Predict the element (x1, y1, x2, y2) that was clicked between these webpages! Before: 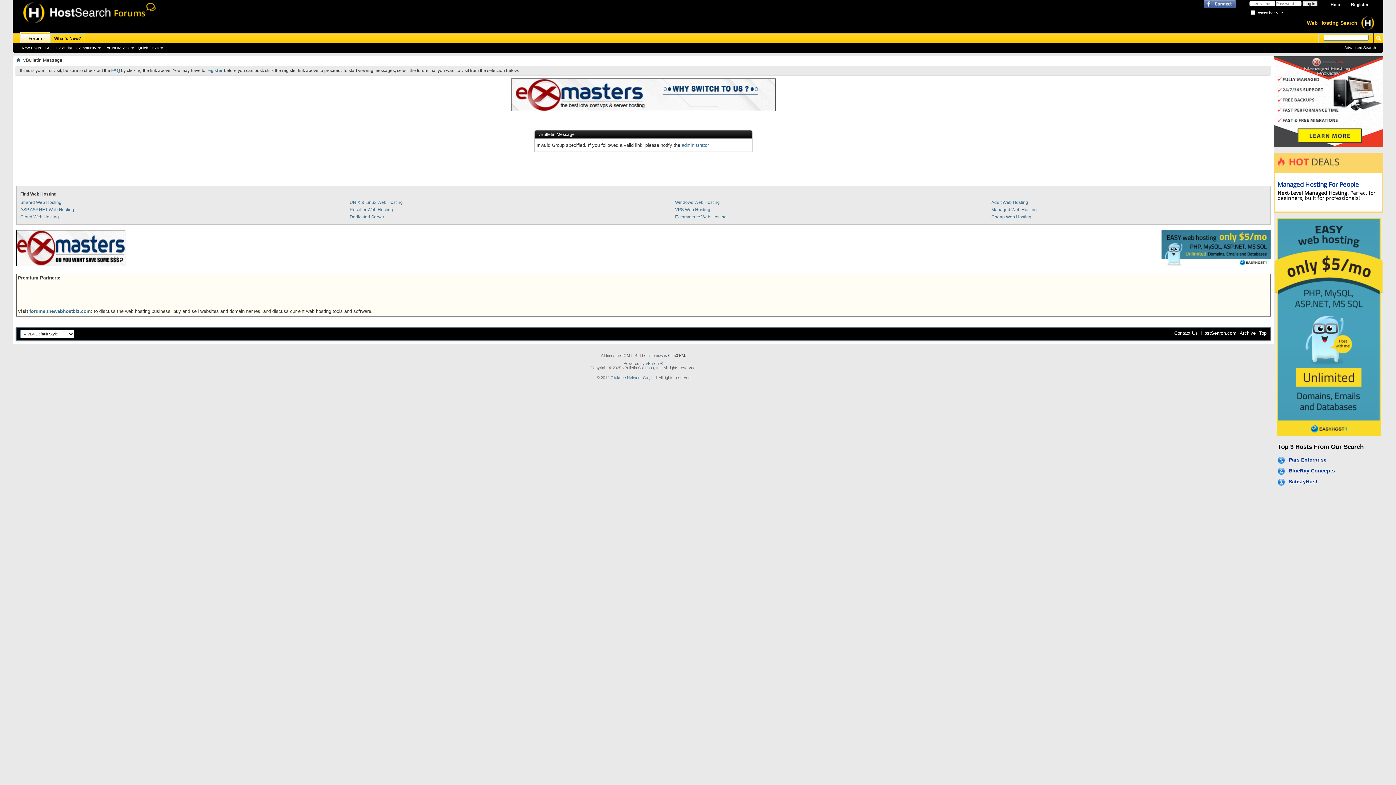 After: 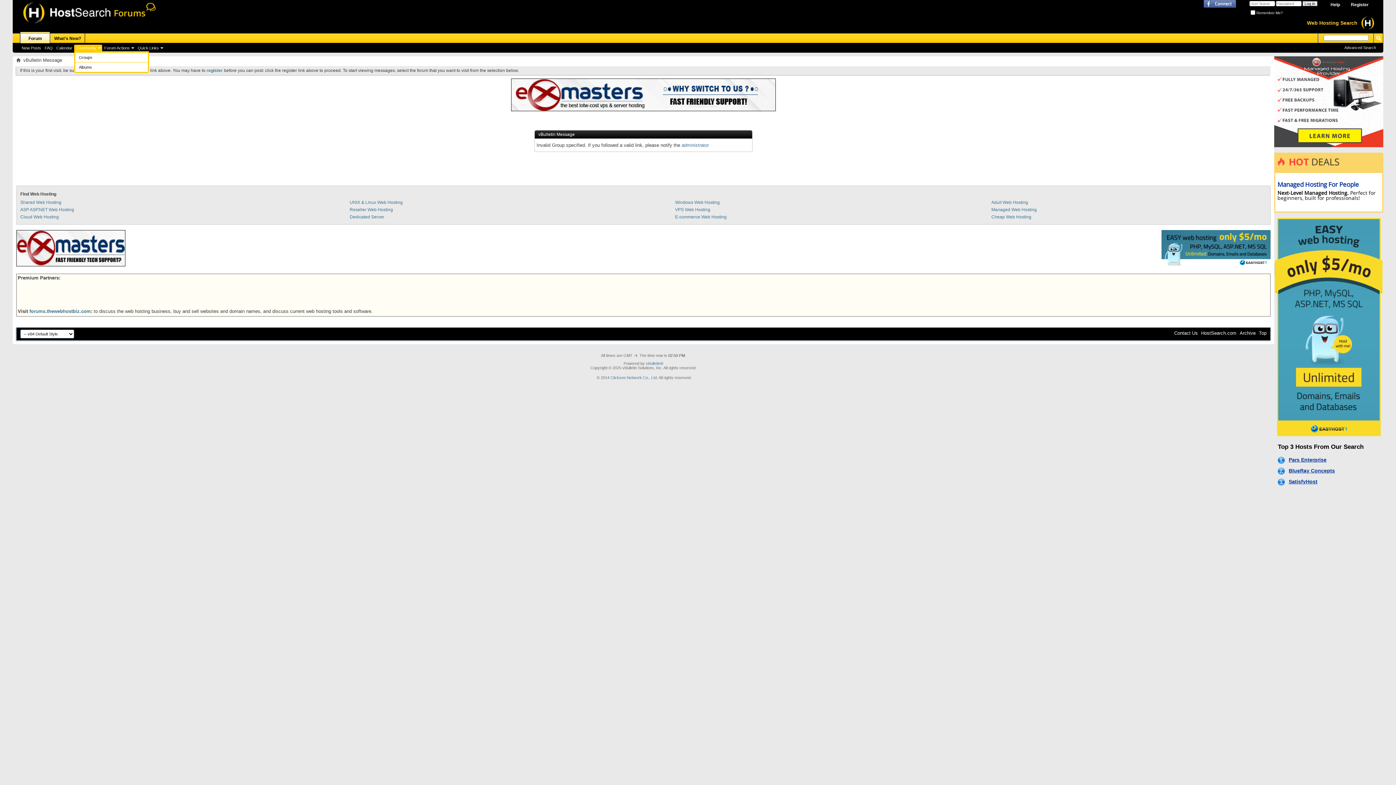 Action: label: Community bbox: (74, 44, 102, 51)